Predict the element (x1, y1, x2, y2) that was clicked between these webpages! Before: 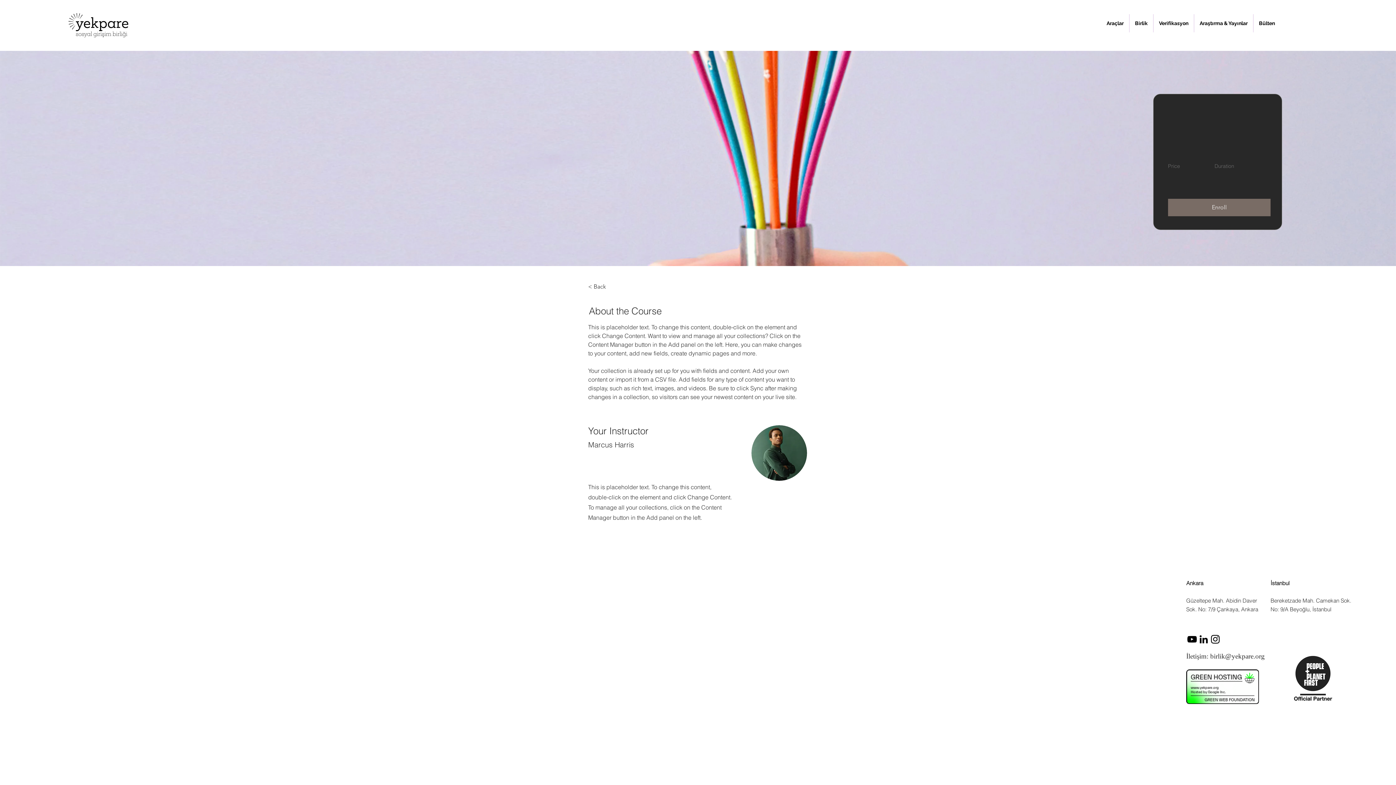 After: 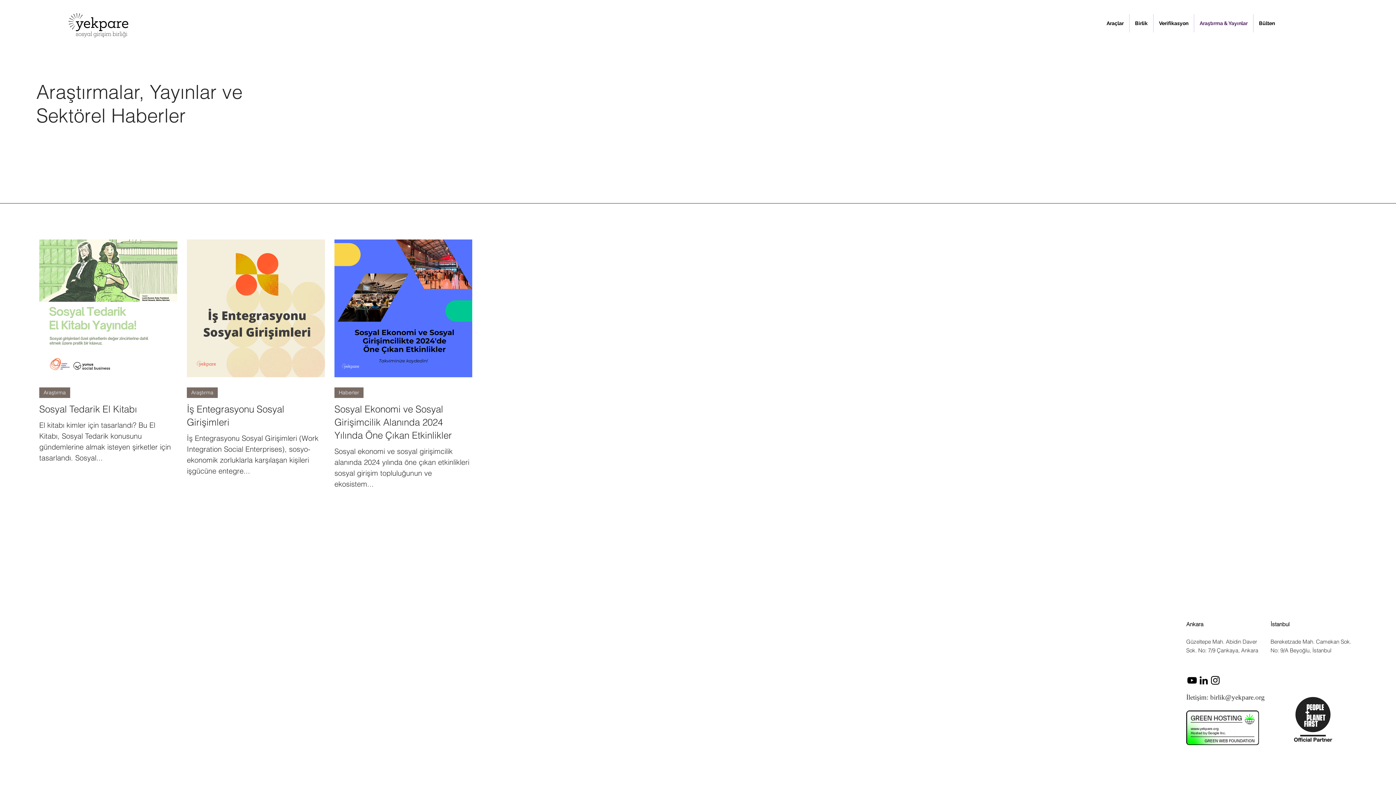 Action: bbox: (1194, 14, 1253, 32) label: Araştırma & Yayınlar